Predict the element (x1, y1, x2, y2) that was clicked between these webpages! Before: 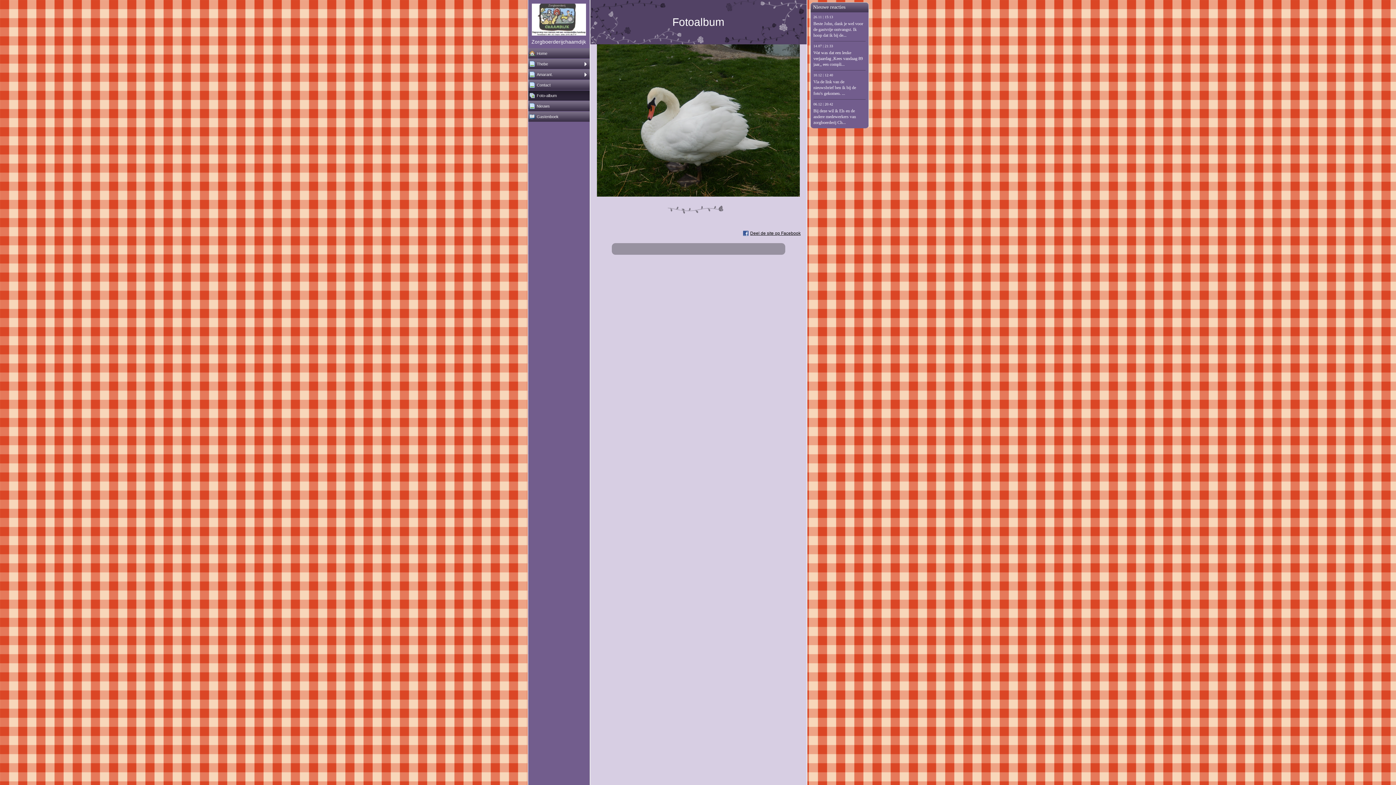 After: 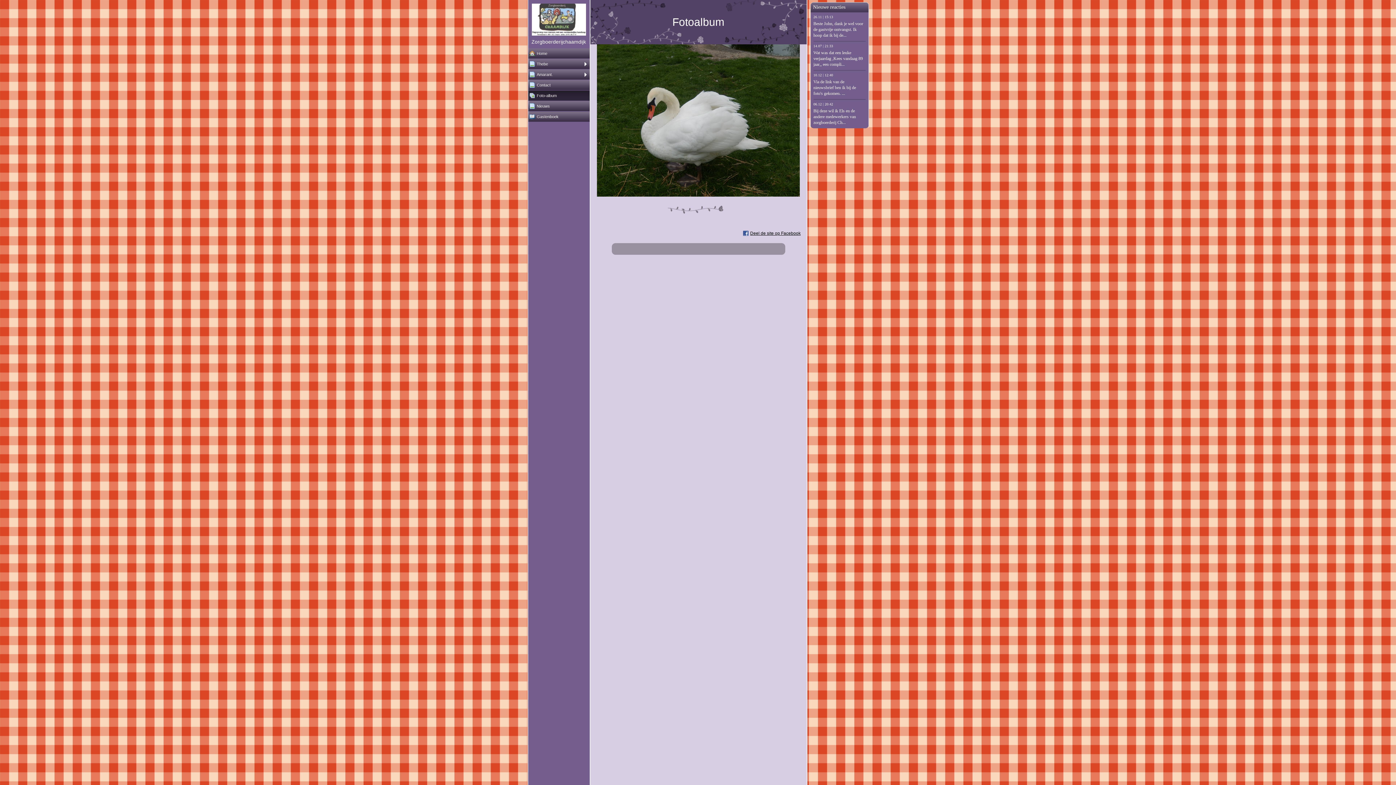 Action: bbox: (743, 230, 800, 236) label: Deel de site op Facebook